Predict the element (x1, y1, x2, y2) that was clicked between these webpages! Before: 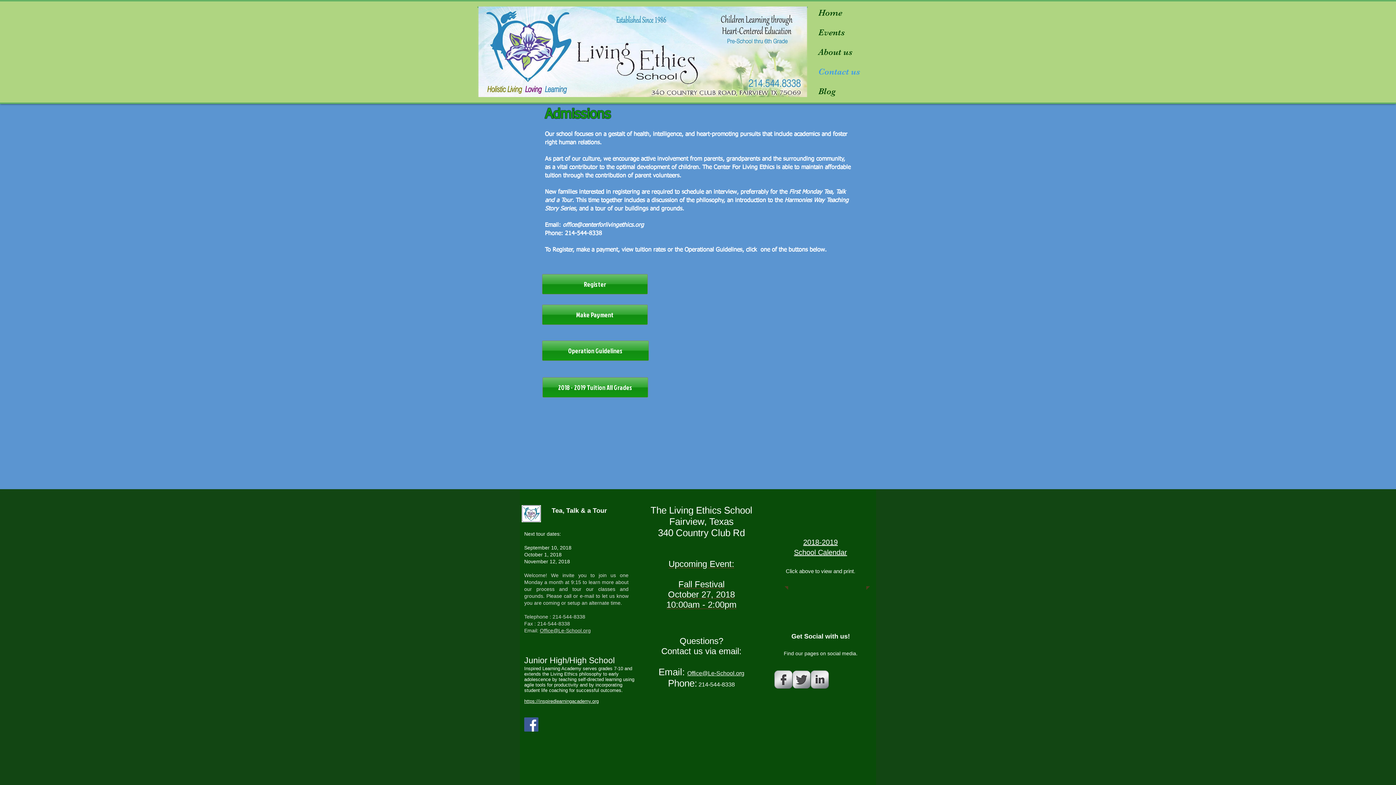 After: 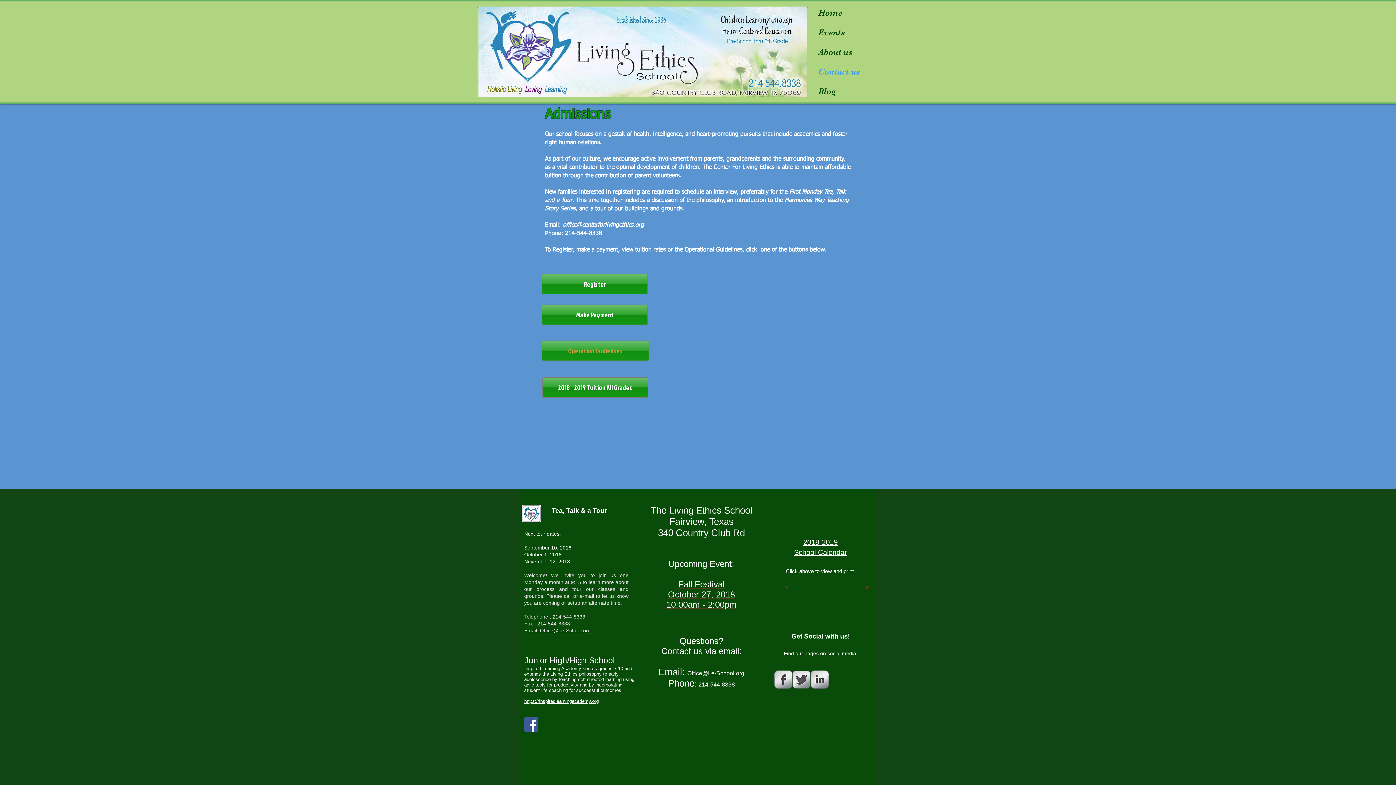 Action: bbox: (542, 340, 649, 361) label: Operation Guidelines